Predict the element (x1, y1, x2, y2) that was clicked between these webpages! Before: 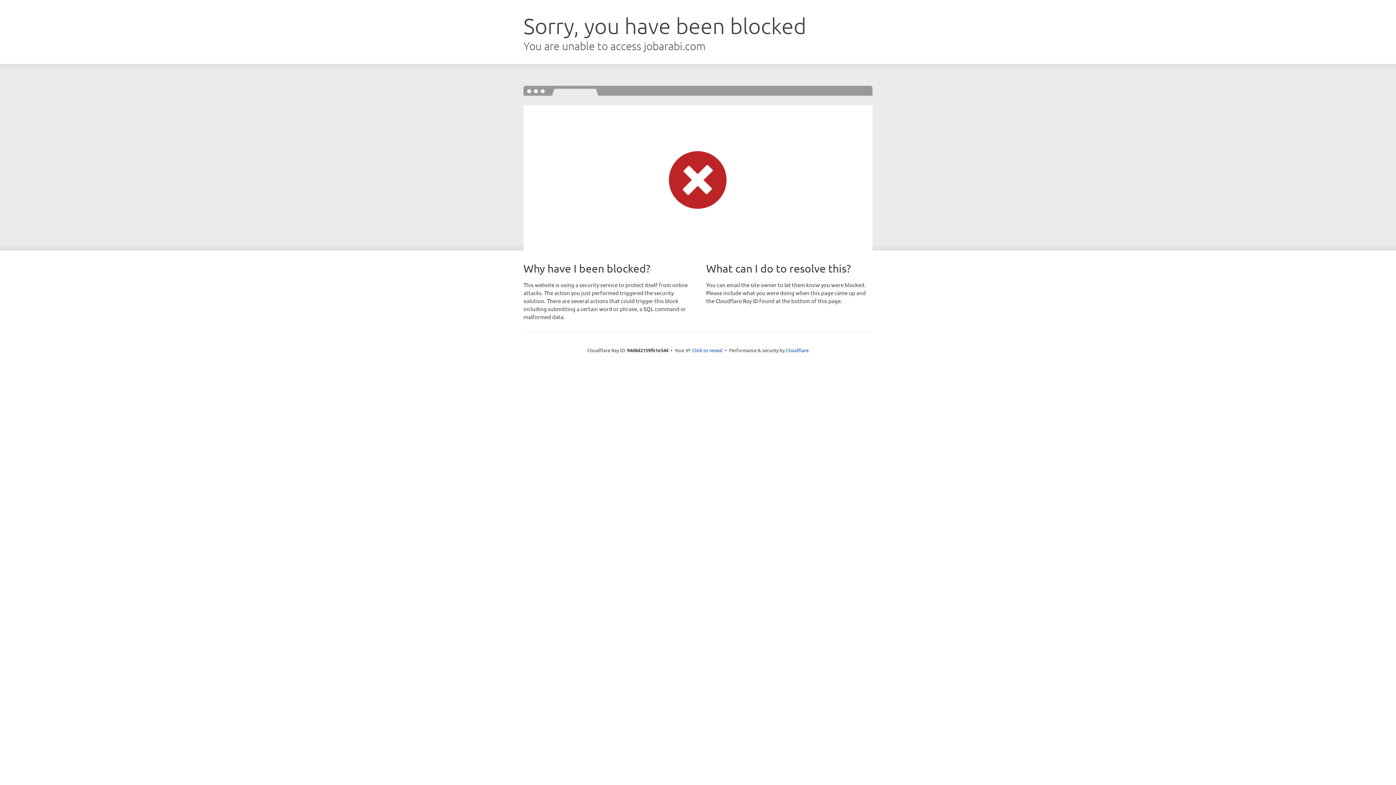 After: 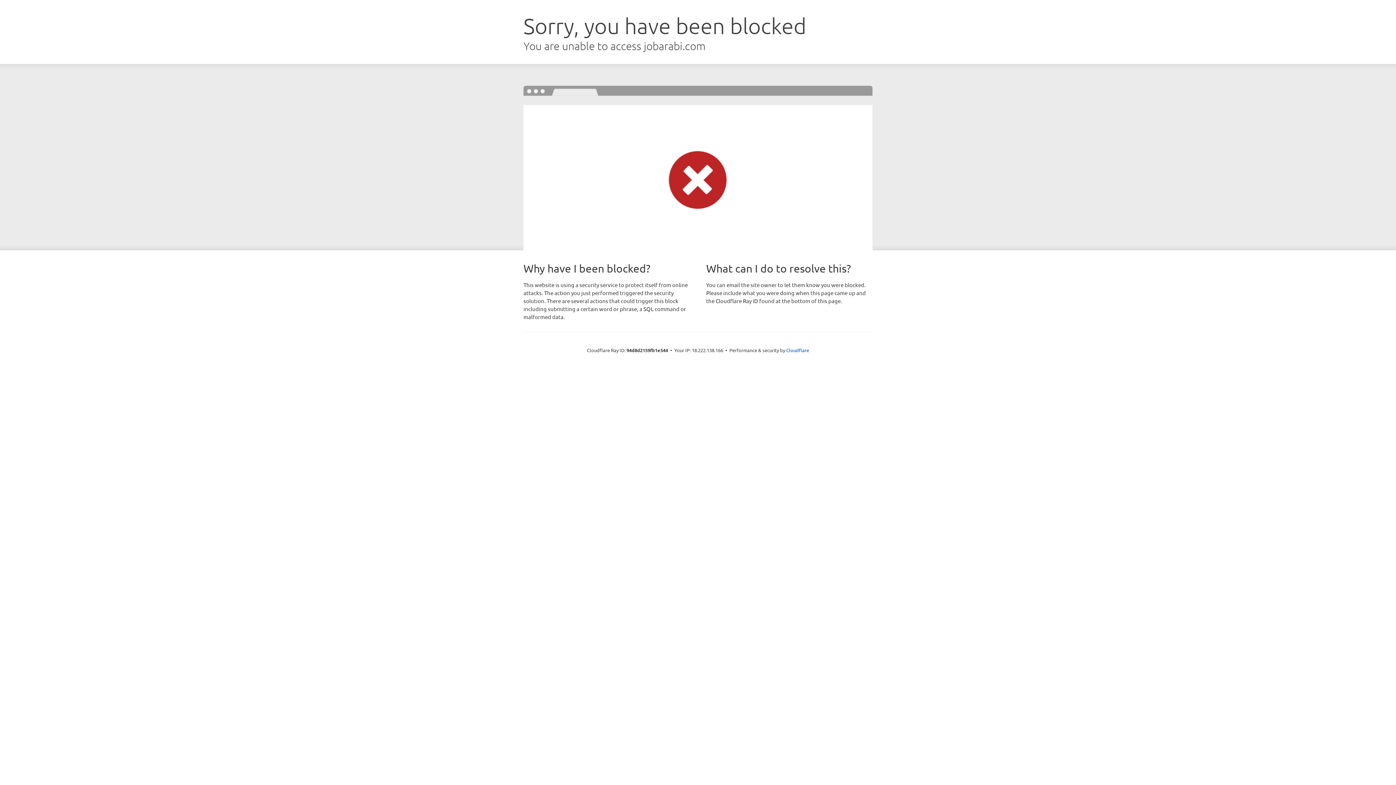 Action: label: Click to reveal bbox: (692, 346, 722, 353)